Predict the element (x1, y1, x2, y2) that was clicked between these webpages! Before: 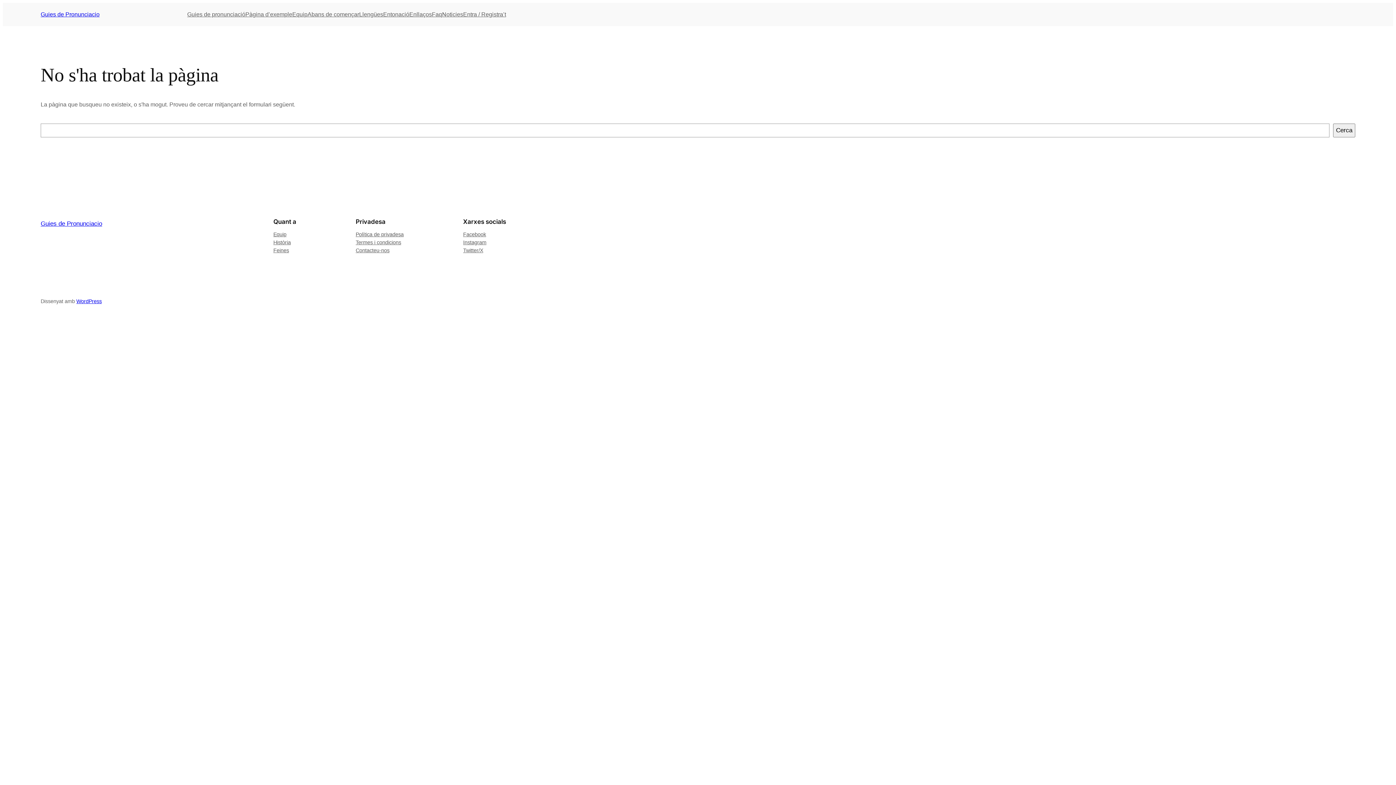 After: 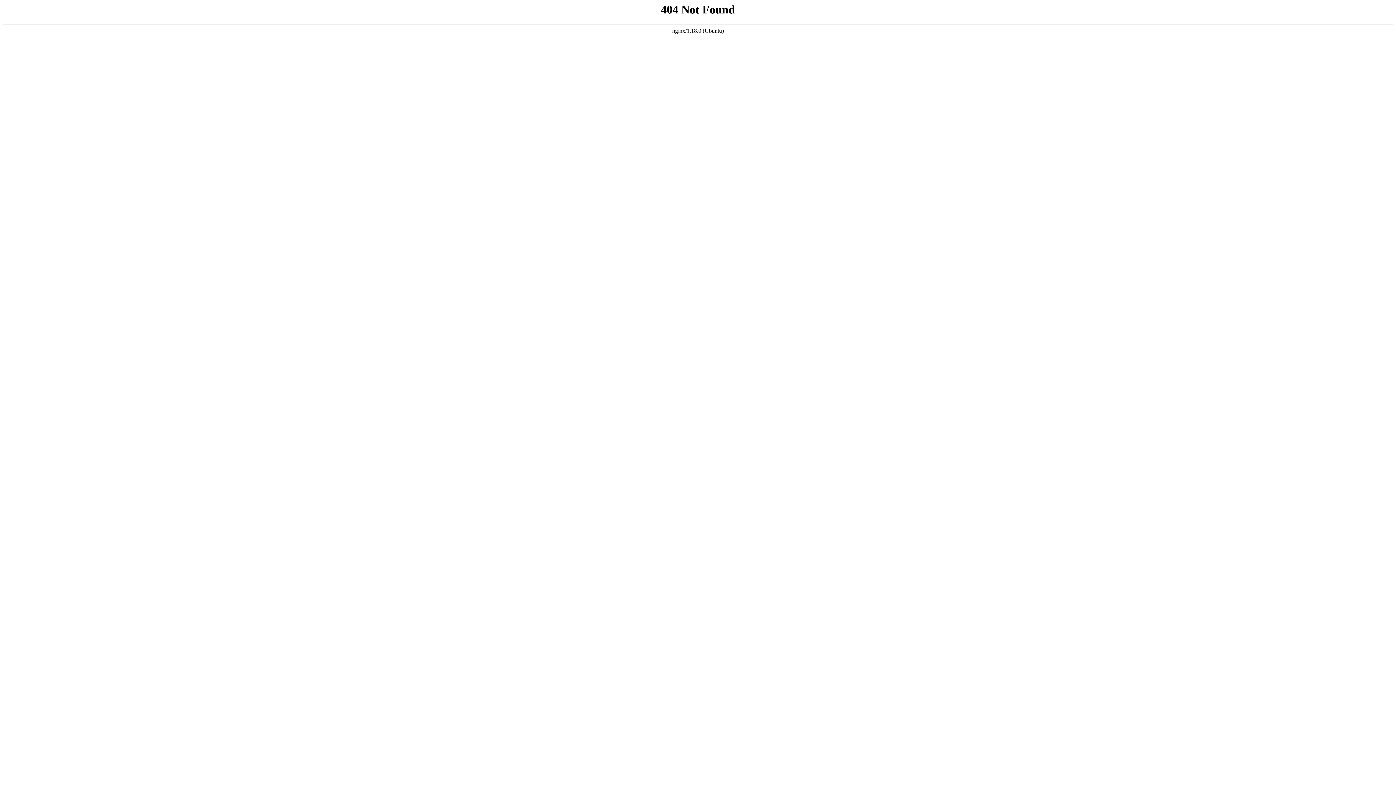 Action: label: Pàgina d’exemple bbox: (245, 10, 292, 18)